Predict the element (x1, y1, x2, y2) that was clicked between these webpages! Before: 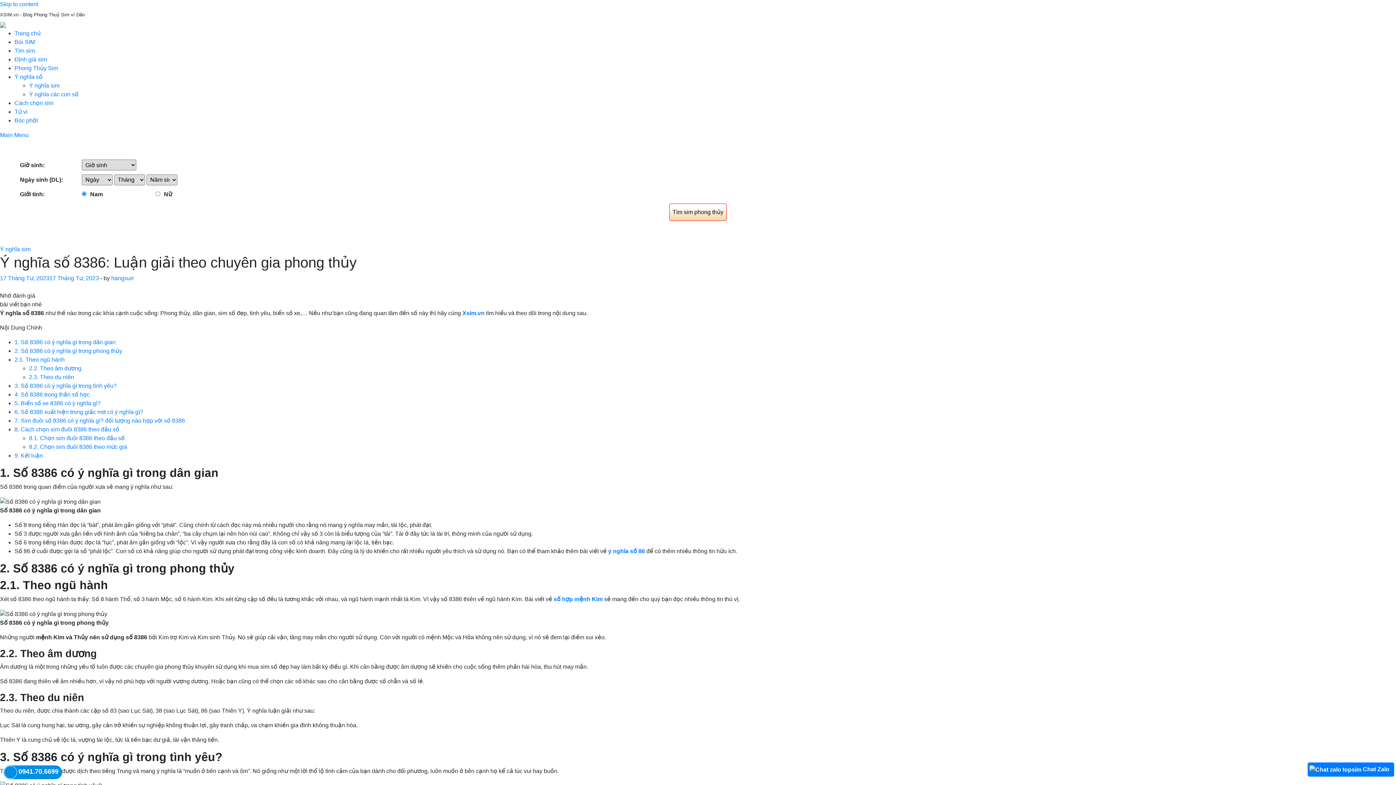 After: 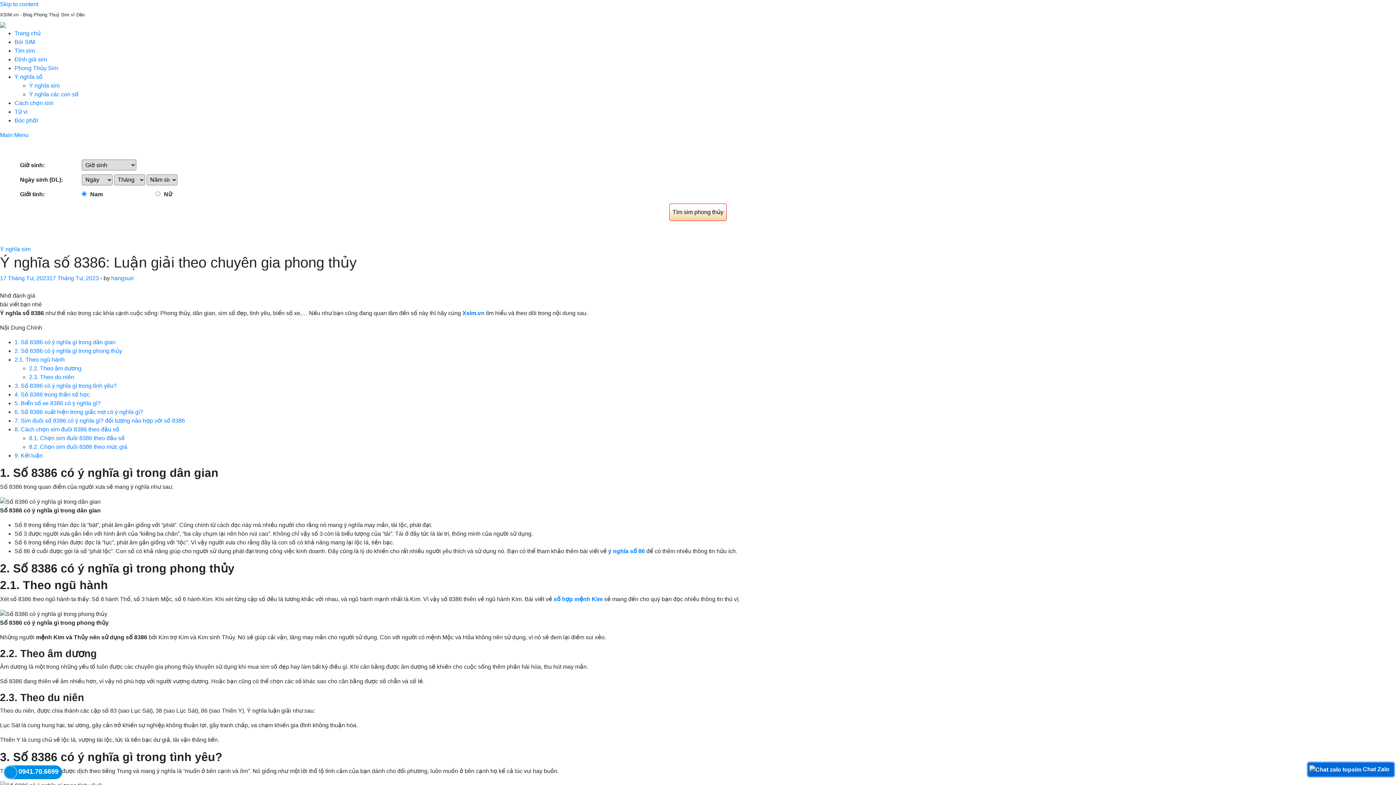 Action: bbox: (1308, 762, 1394, 777) label: Chat Zalo